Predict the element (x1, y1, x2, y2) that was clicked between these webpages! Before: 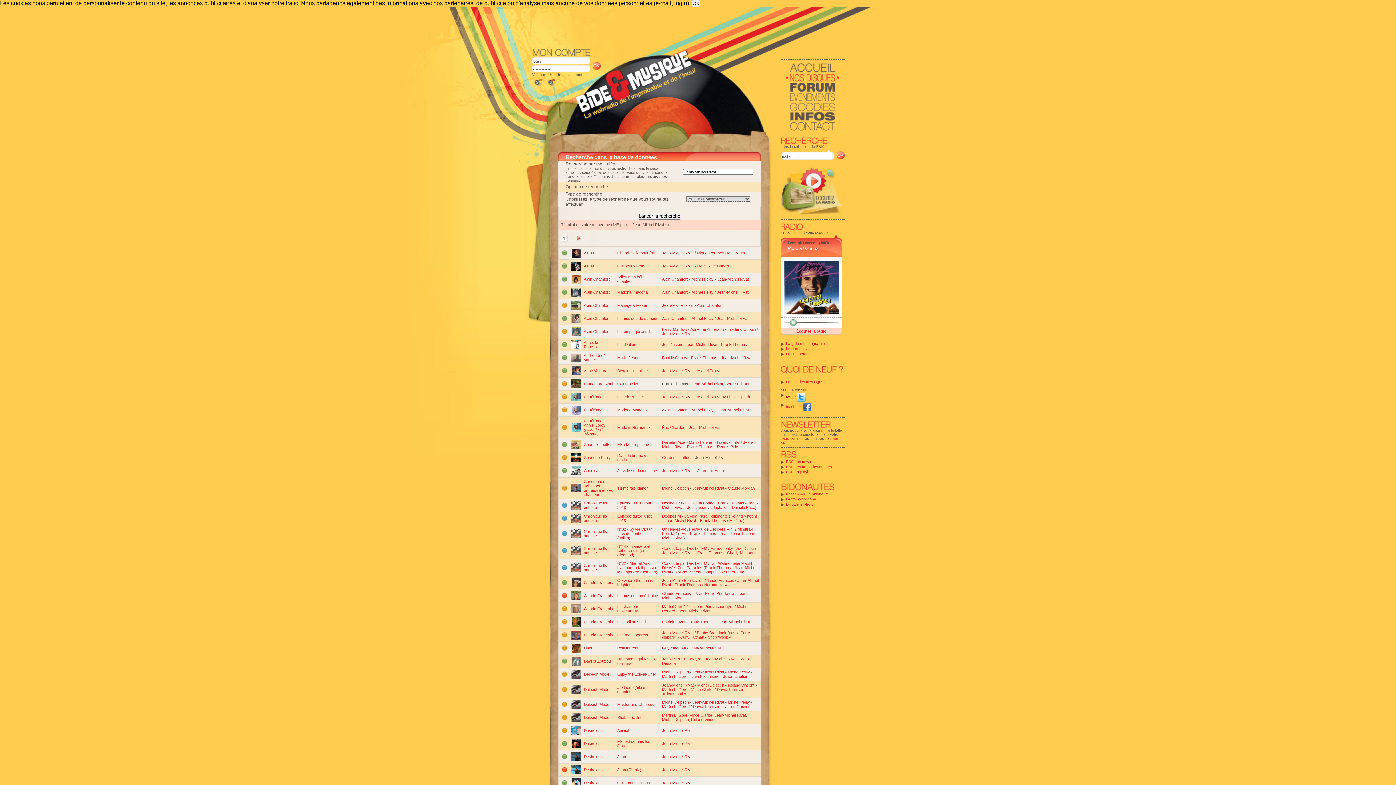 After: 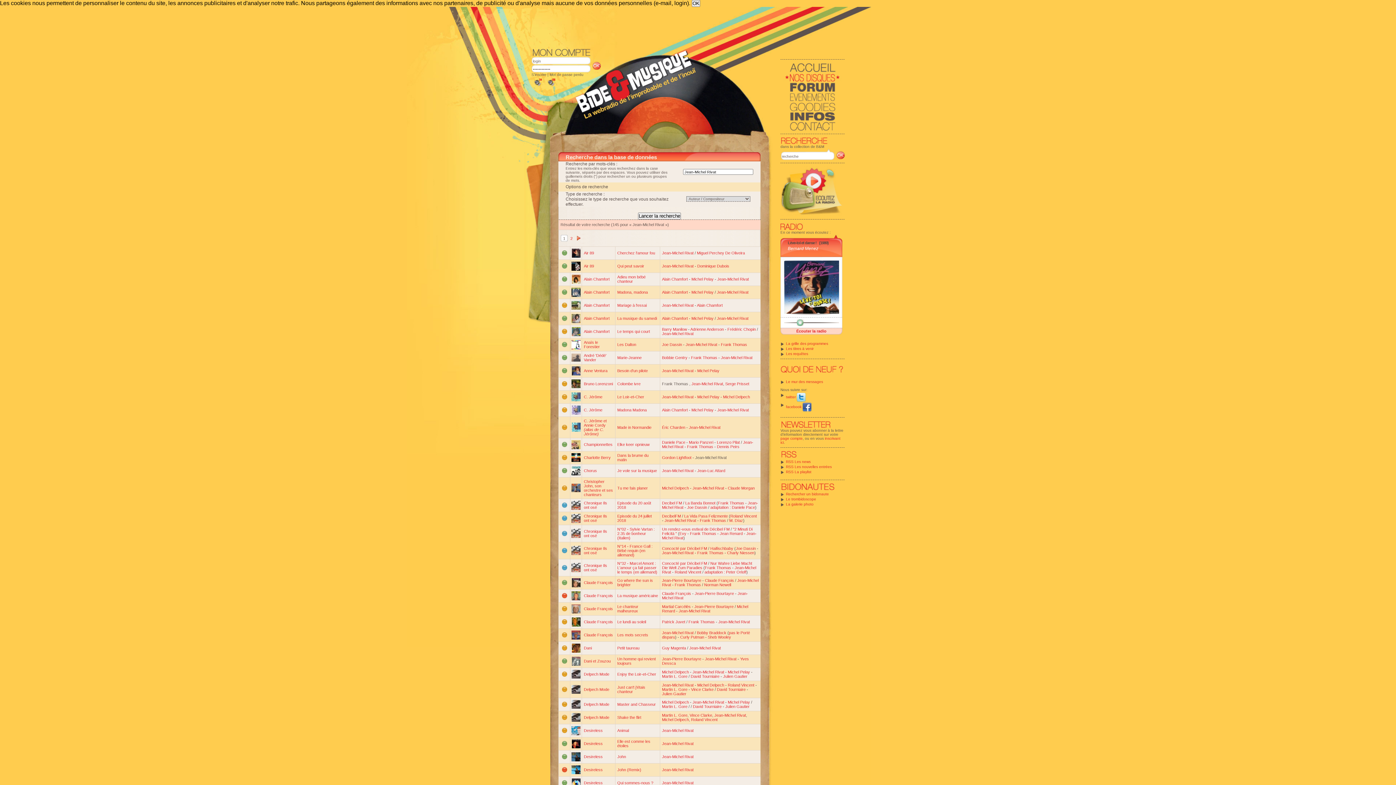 Action: label: Jean-Michel Rivat bbox: (662, 768, 693, 772)